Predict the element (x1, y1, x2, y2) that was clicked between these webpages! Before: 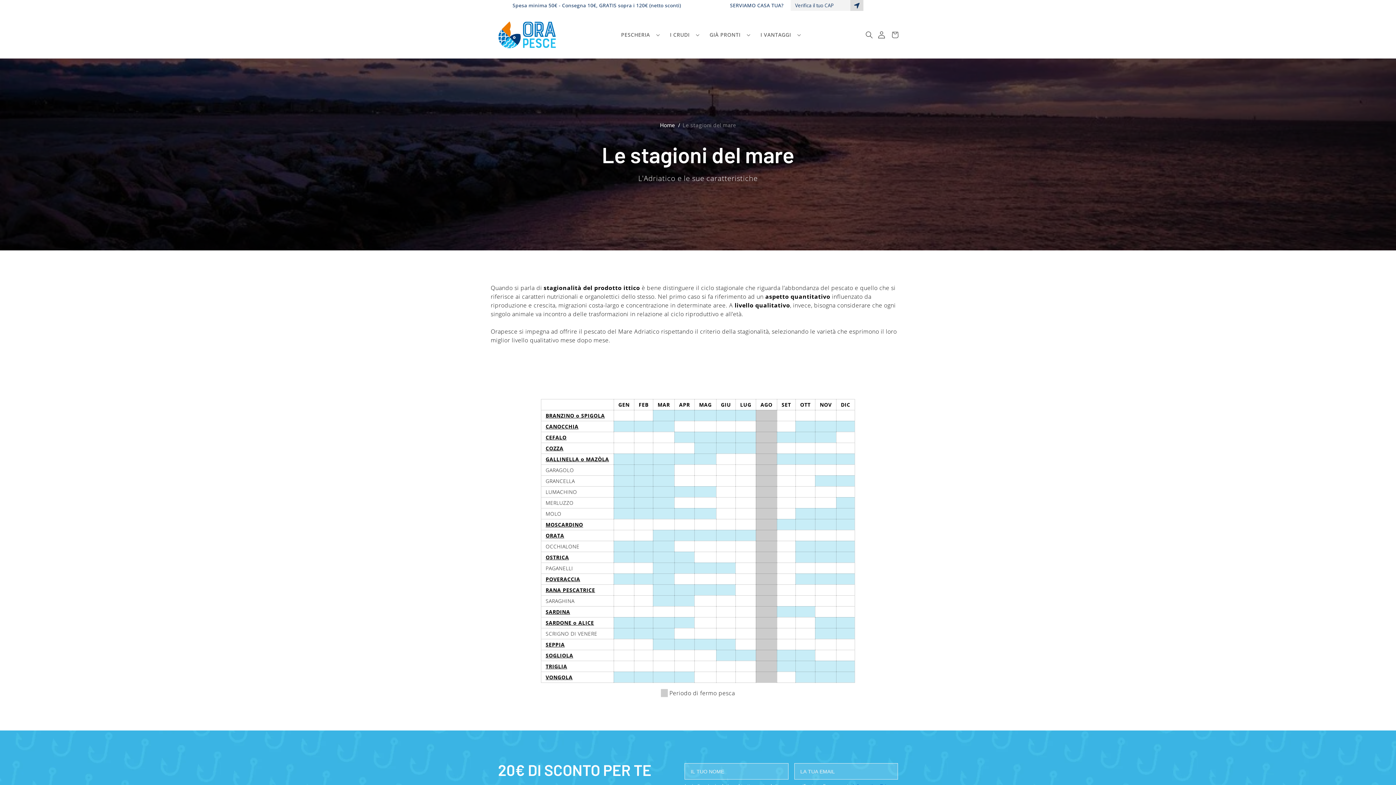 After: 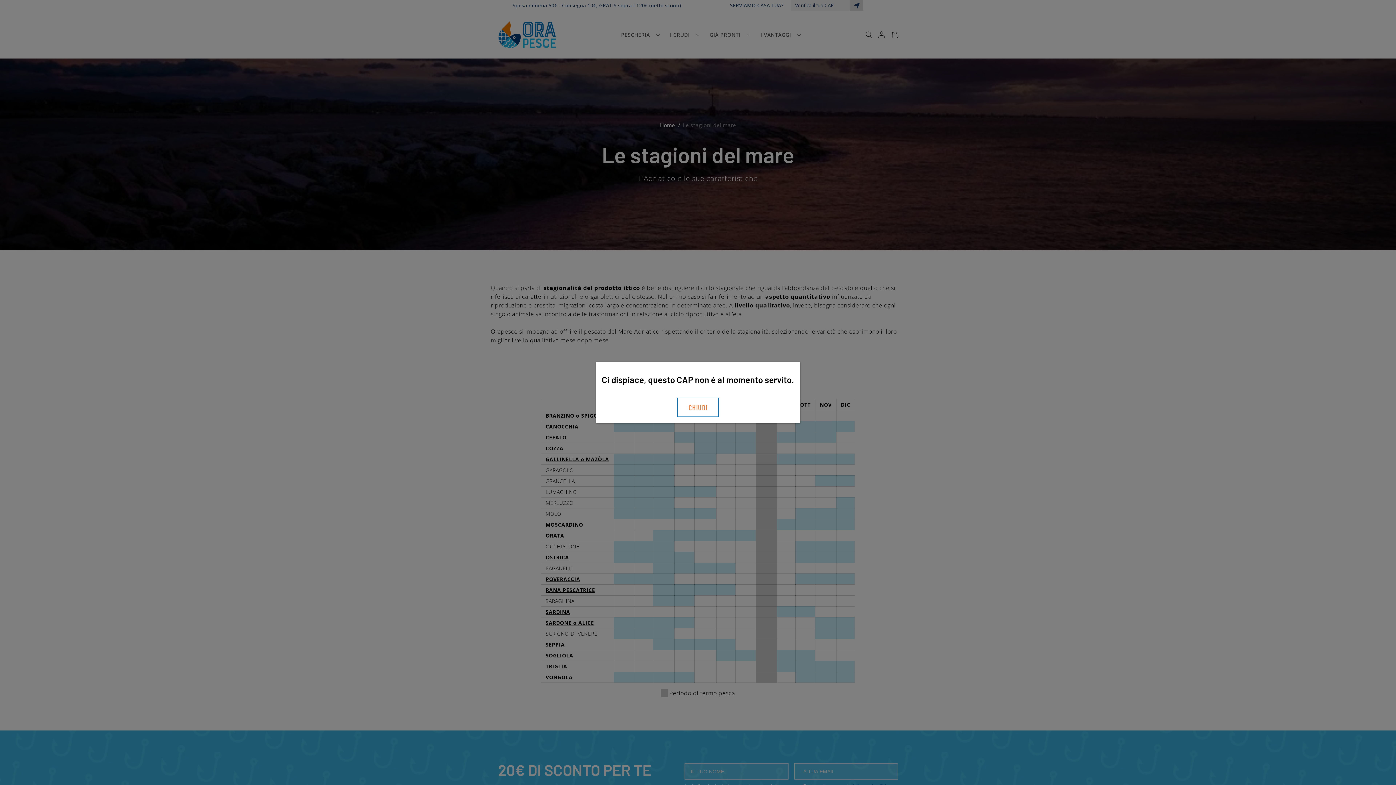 Action: bbox: (850, 0, 863, 10)